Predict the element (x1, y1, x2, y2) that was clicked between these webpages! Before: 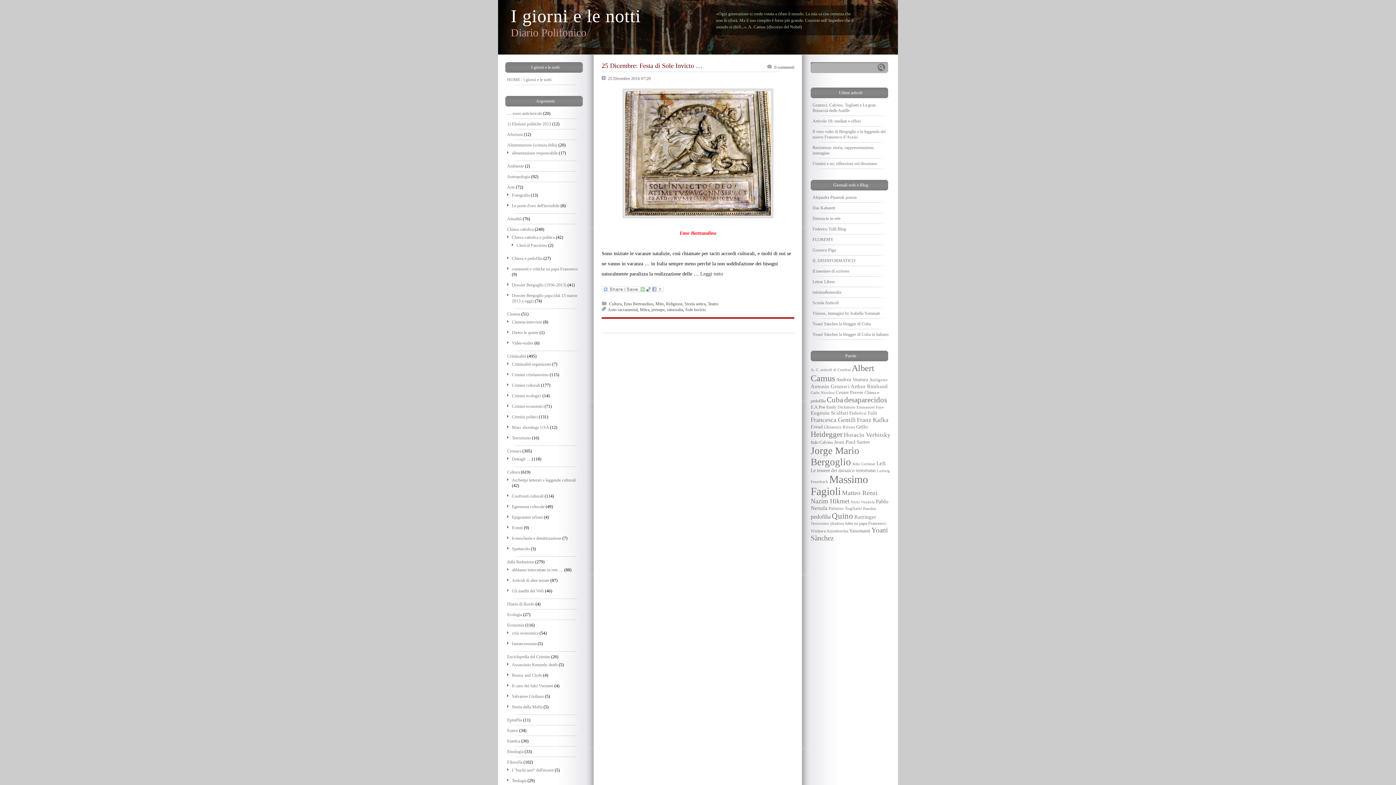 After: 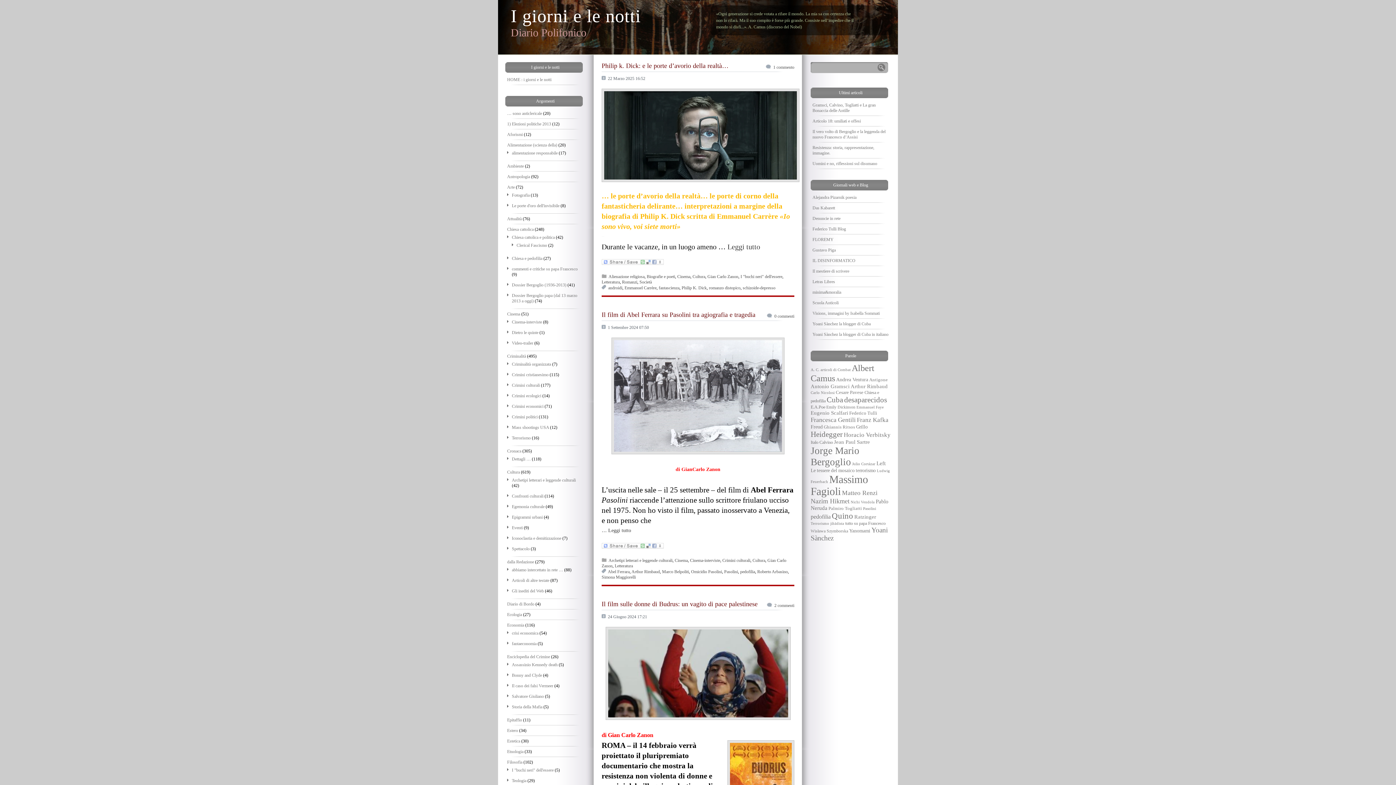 Action: bbox: (507, 311, 520, 316) label: Cinema